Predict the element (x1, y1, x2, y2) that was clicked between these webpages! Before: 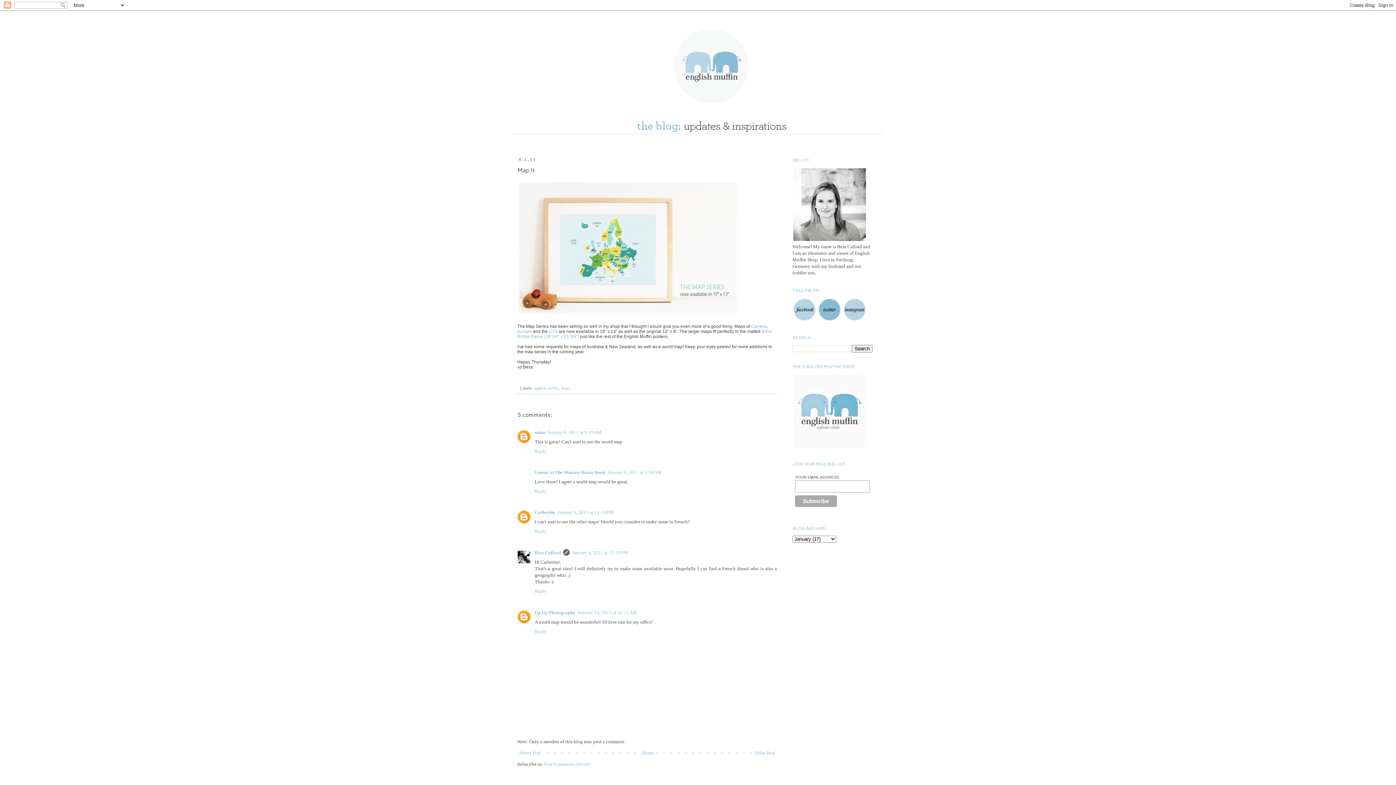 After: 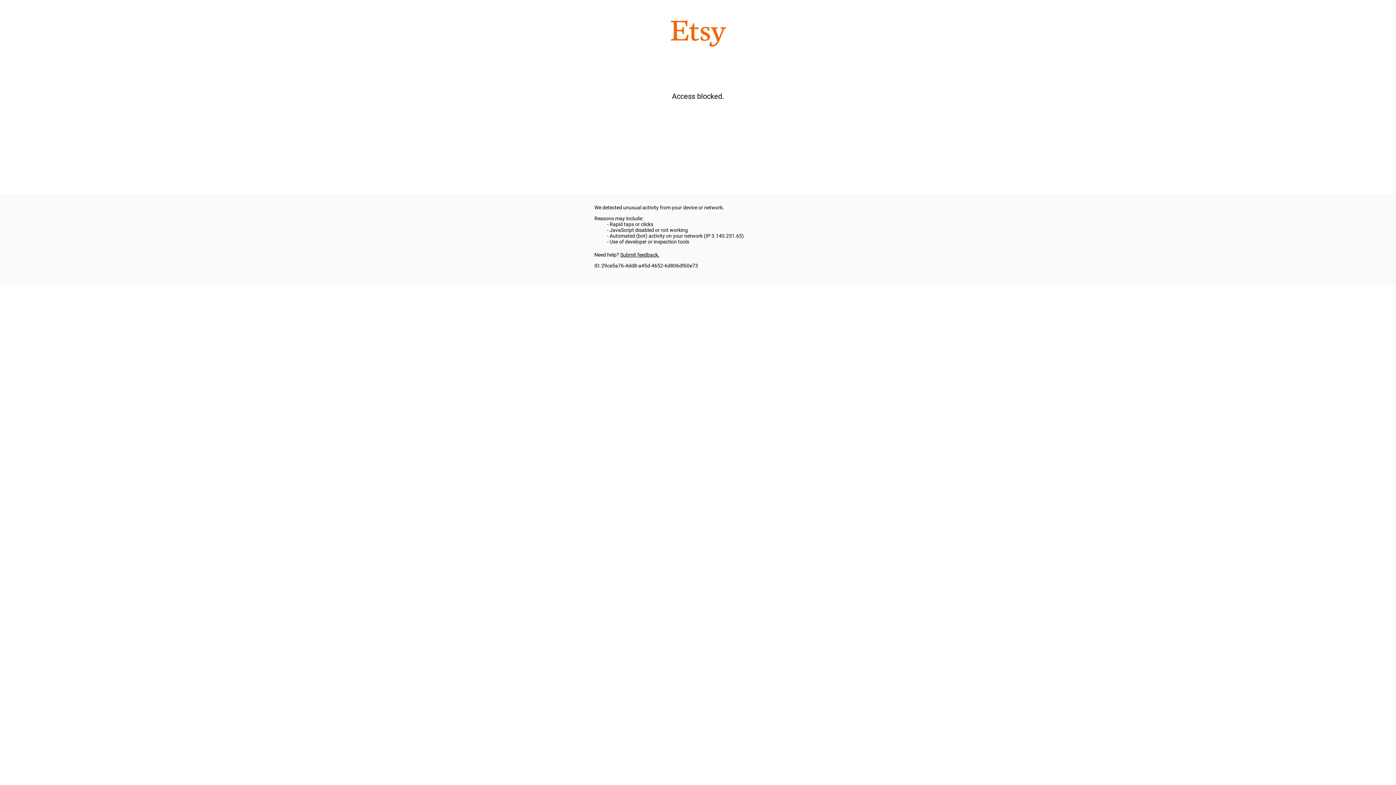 Action: label: Europe bbox: (517, 328, 532, 334)